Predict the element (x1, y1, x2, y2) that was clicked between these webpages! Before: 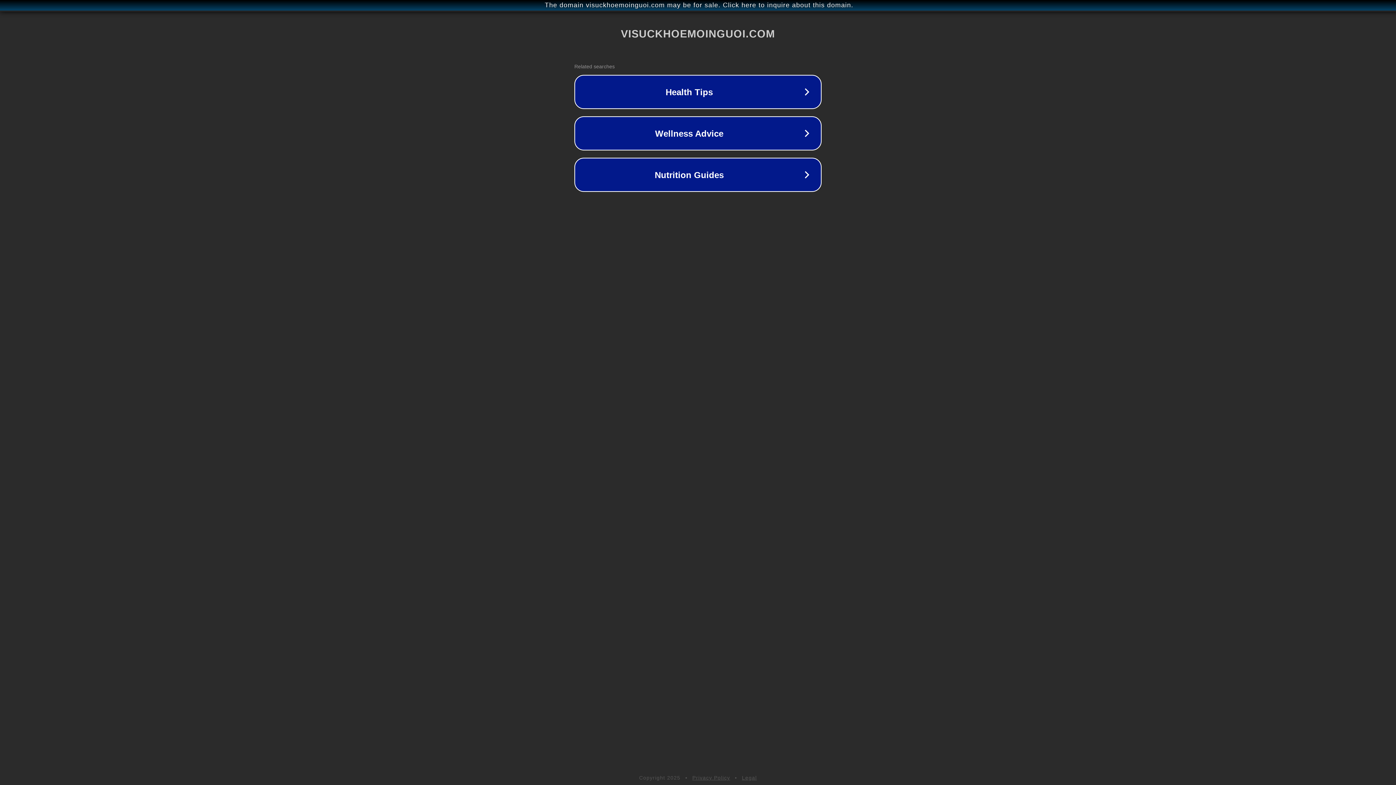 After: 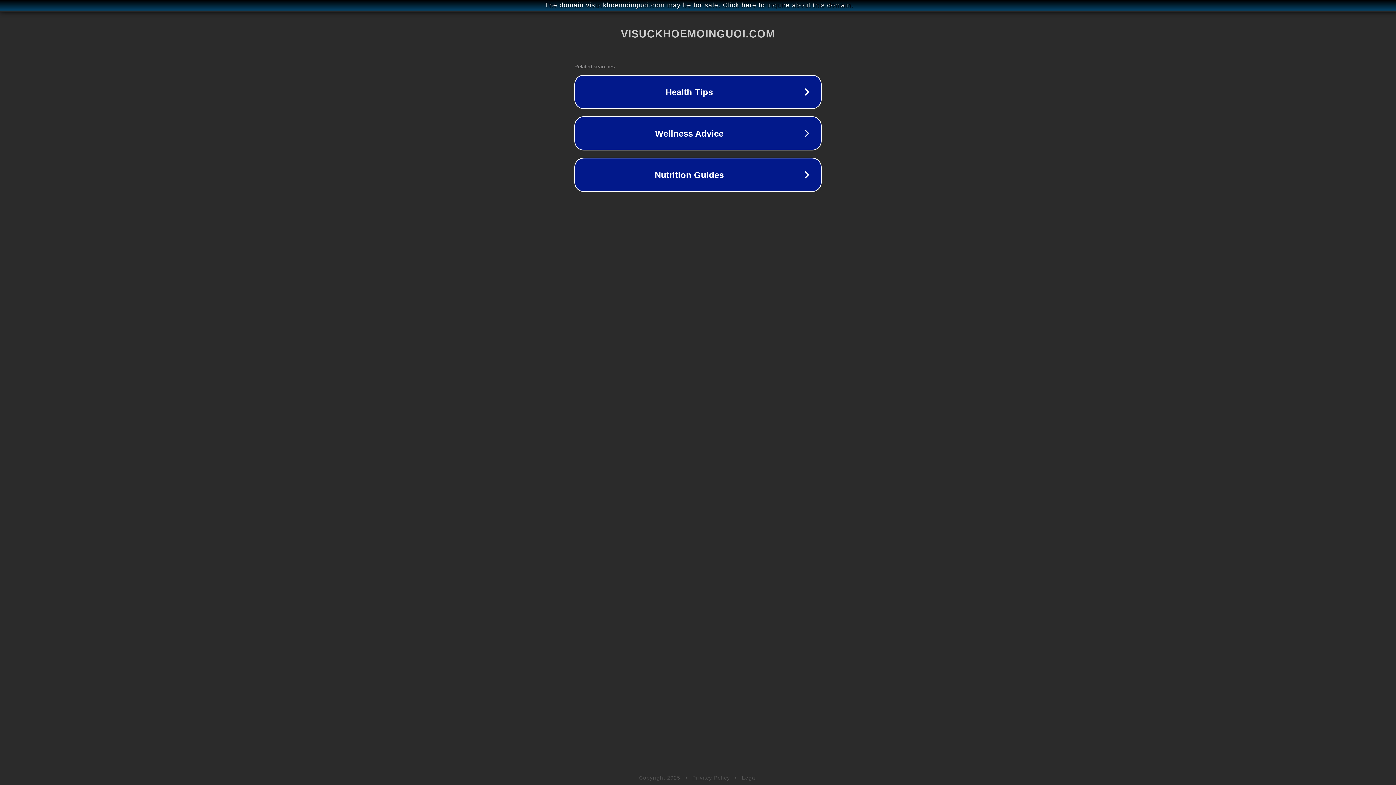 Action: bbox: (742, 775, 757, 781) label: Legal